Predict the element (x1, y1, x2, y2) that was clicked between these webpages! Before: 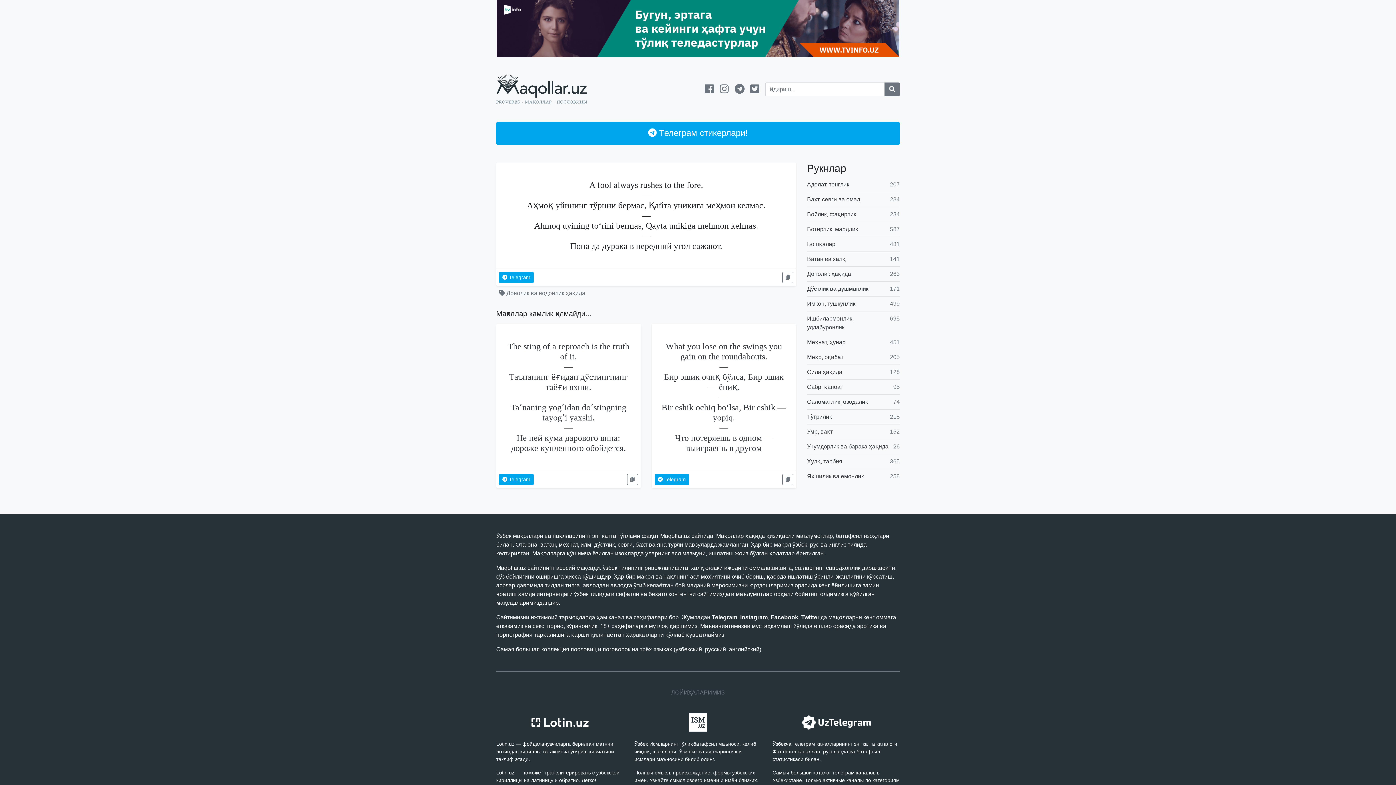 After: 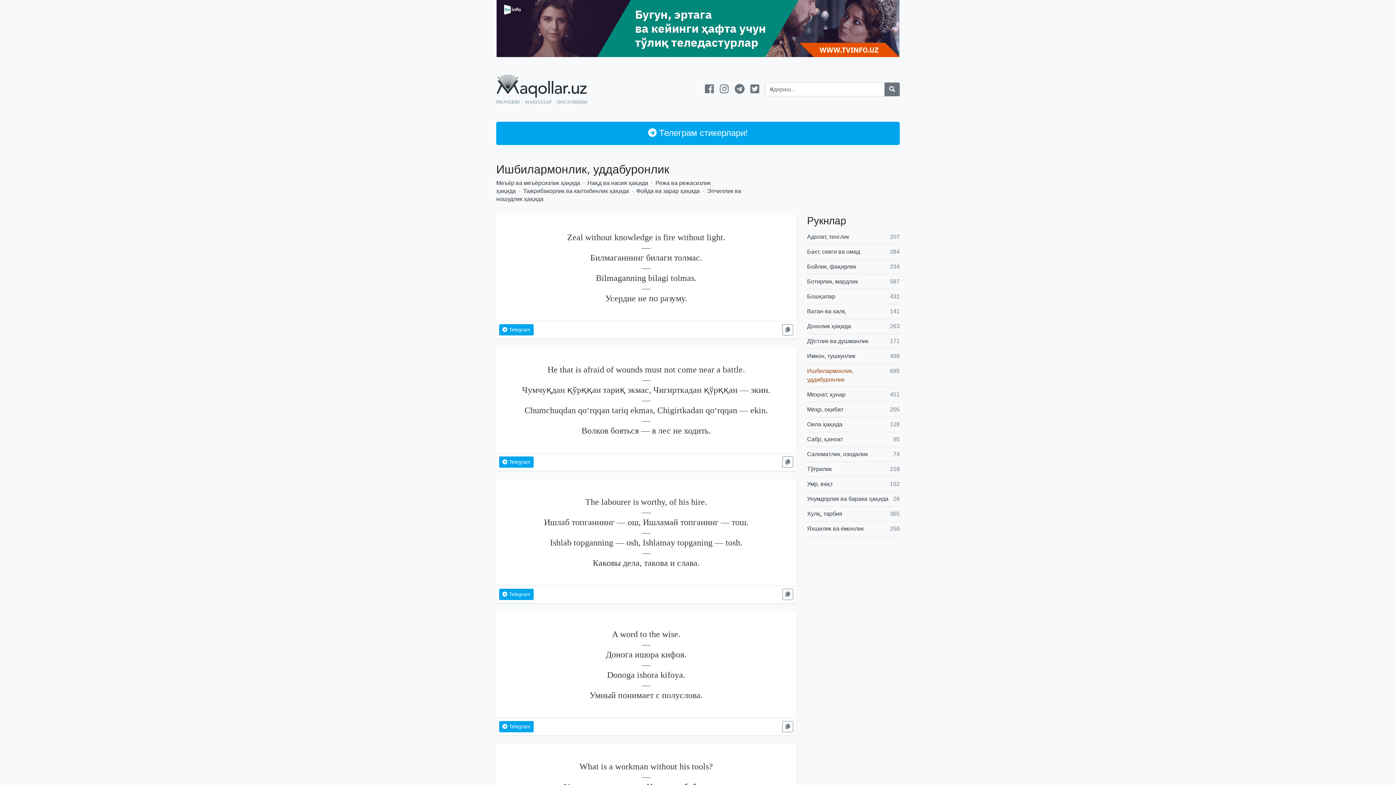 Action: label: Ишбилармонлик, уддабуронлик
695 bbox: (807, 311, 900, 334)